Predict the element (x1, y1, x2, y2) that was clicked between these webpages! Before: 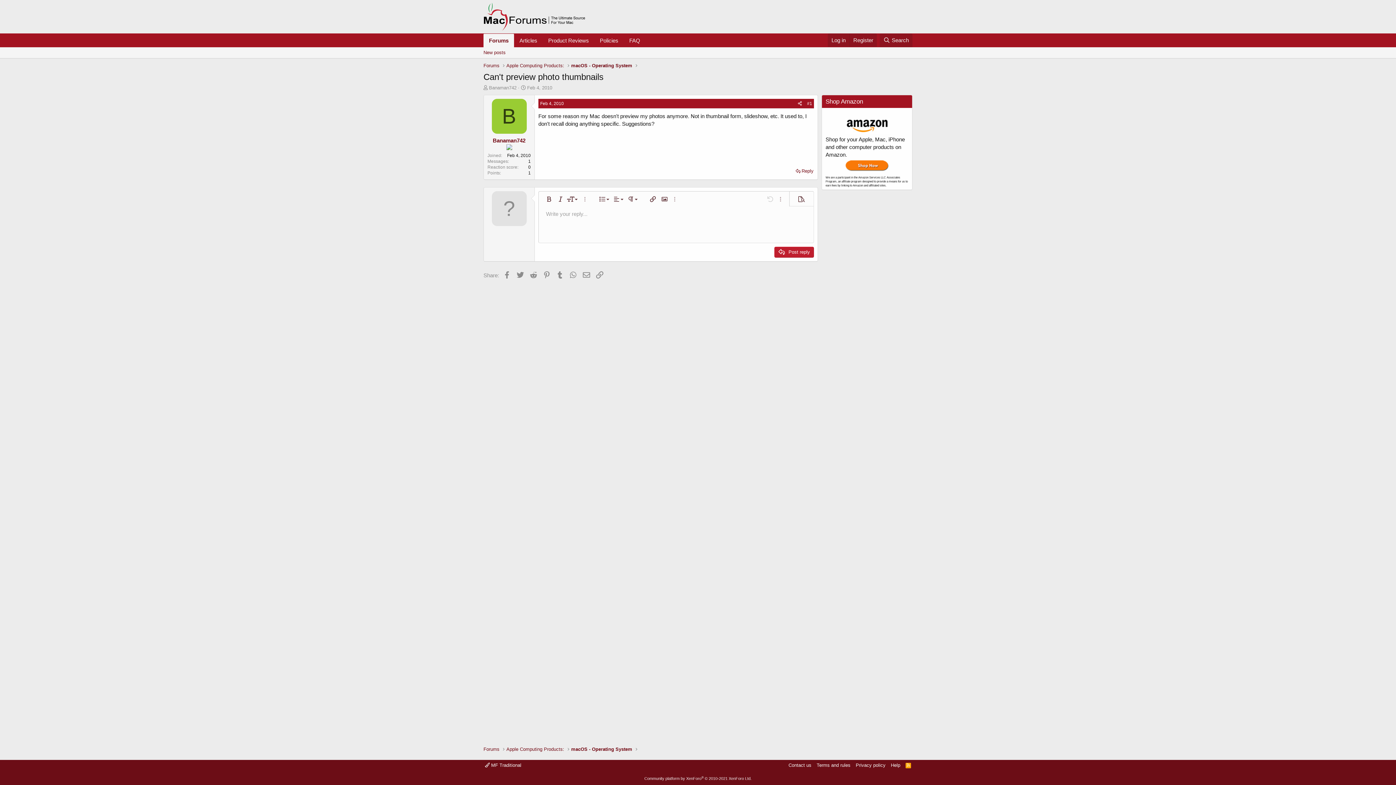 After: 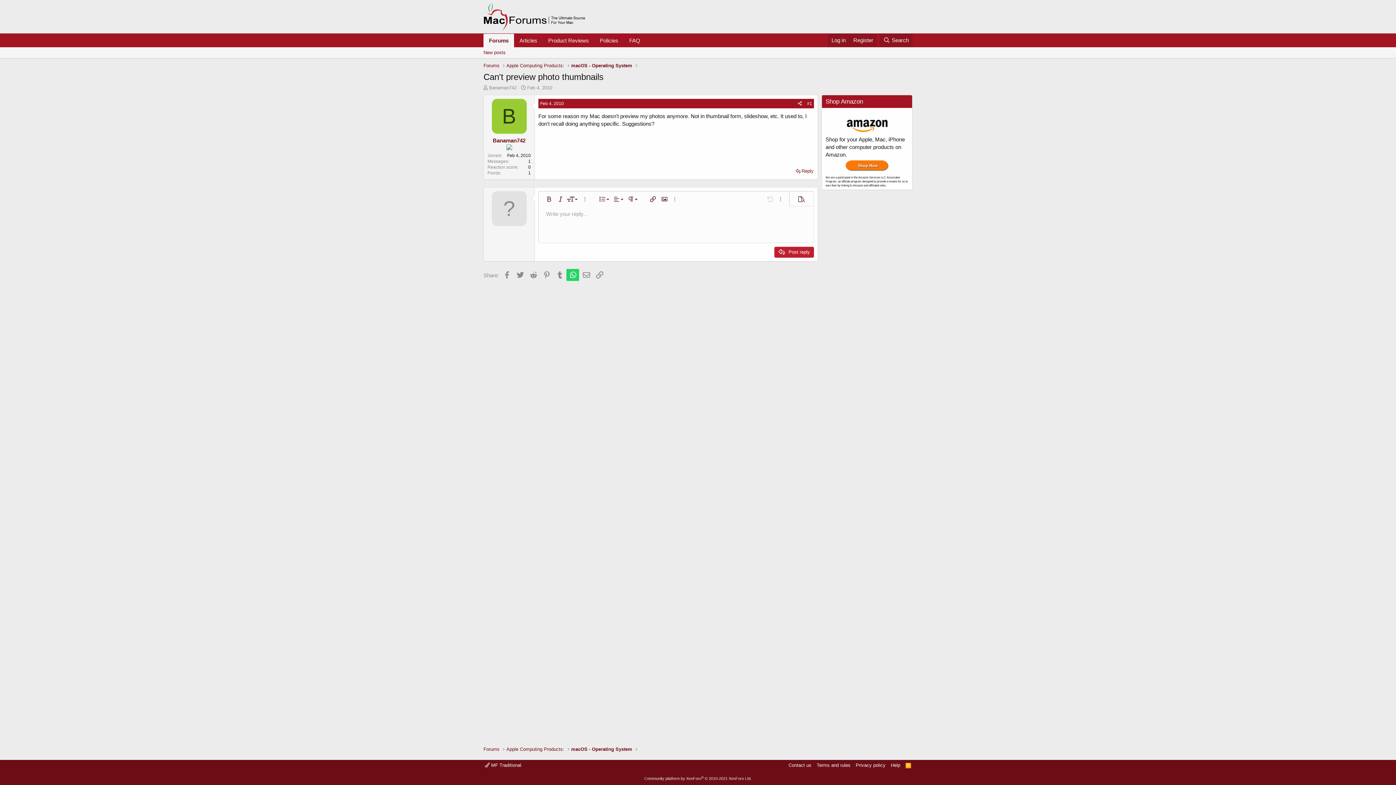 Action: bbox: (566, 268, 579, 281) label: WhatsApp